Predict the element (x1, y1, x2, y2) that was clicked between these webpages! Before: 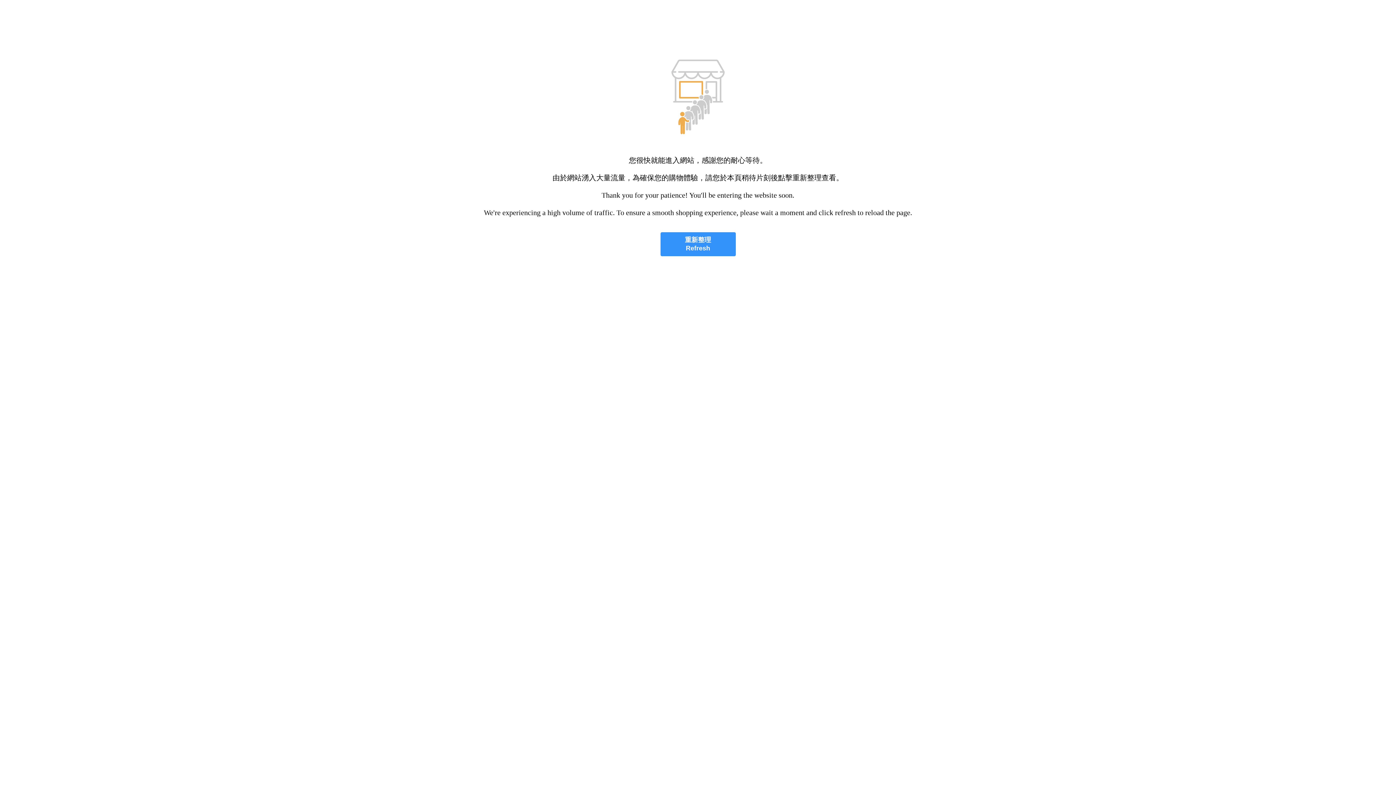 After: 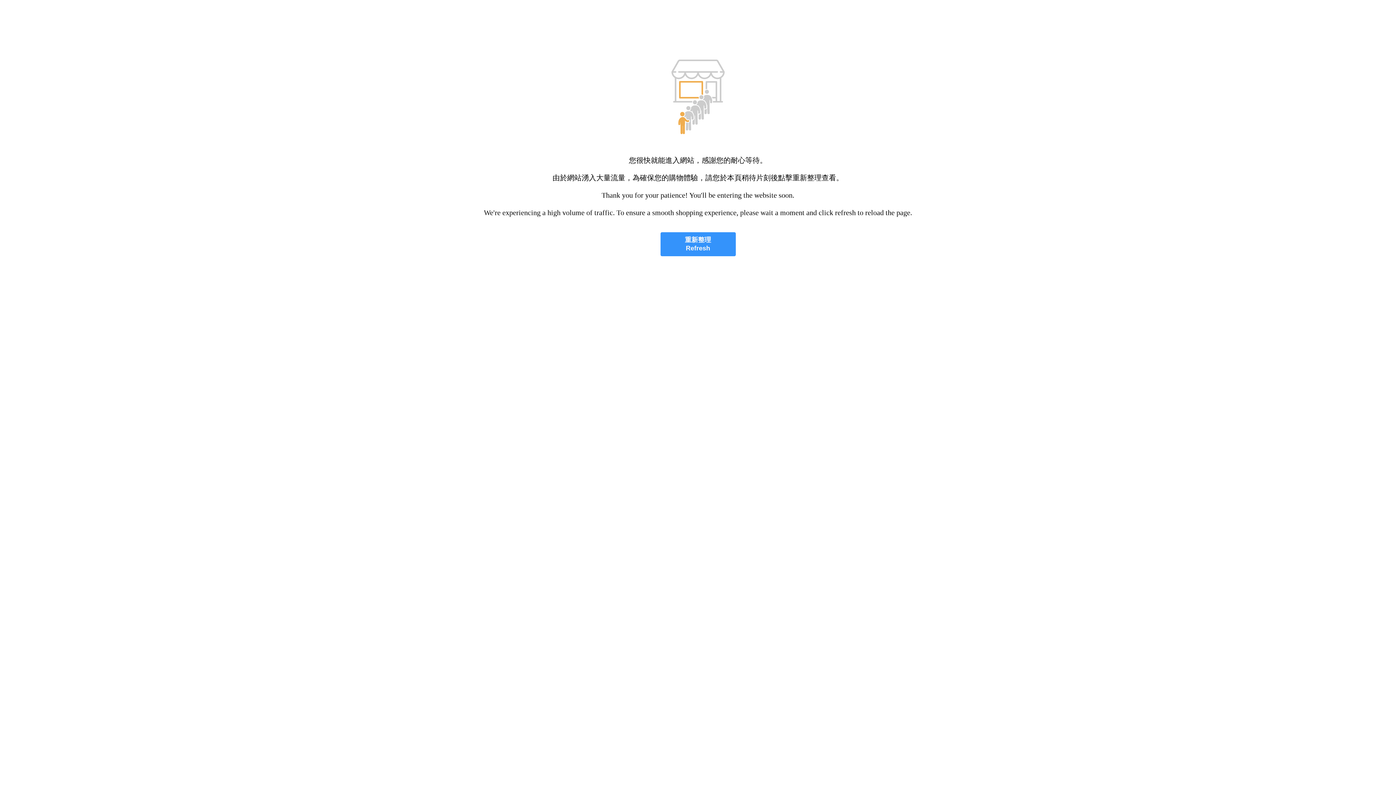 Action: label: 重新整理
Refresh bbox: (660, 232, 735, 256)